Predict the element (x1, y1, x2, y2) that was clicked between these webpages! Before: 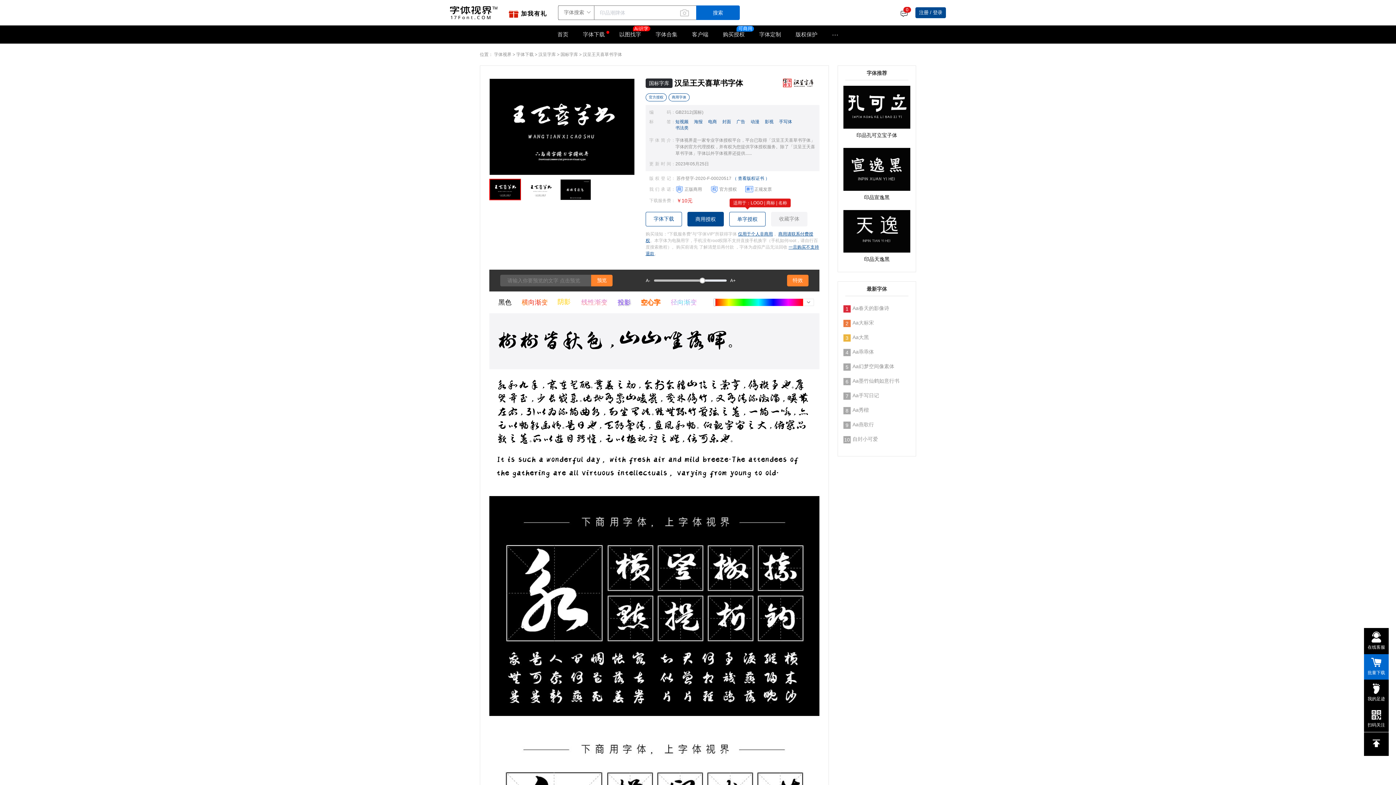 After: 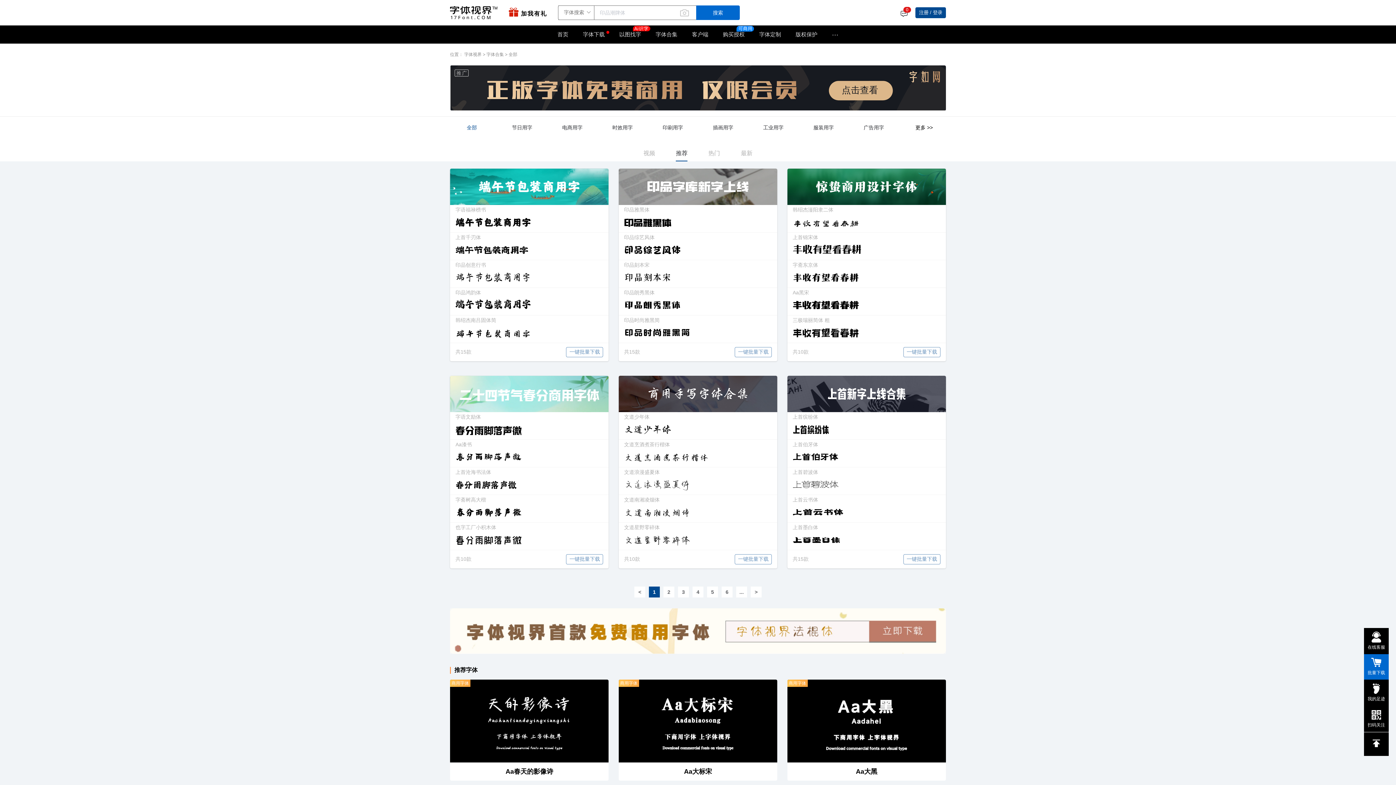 Action: bbox: (648, 26, 684, 42) label: 字体合集